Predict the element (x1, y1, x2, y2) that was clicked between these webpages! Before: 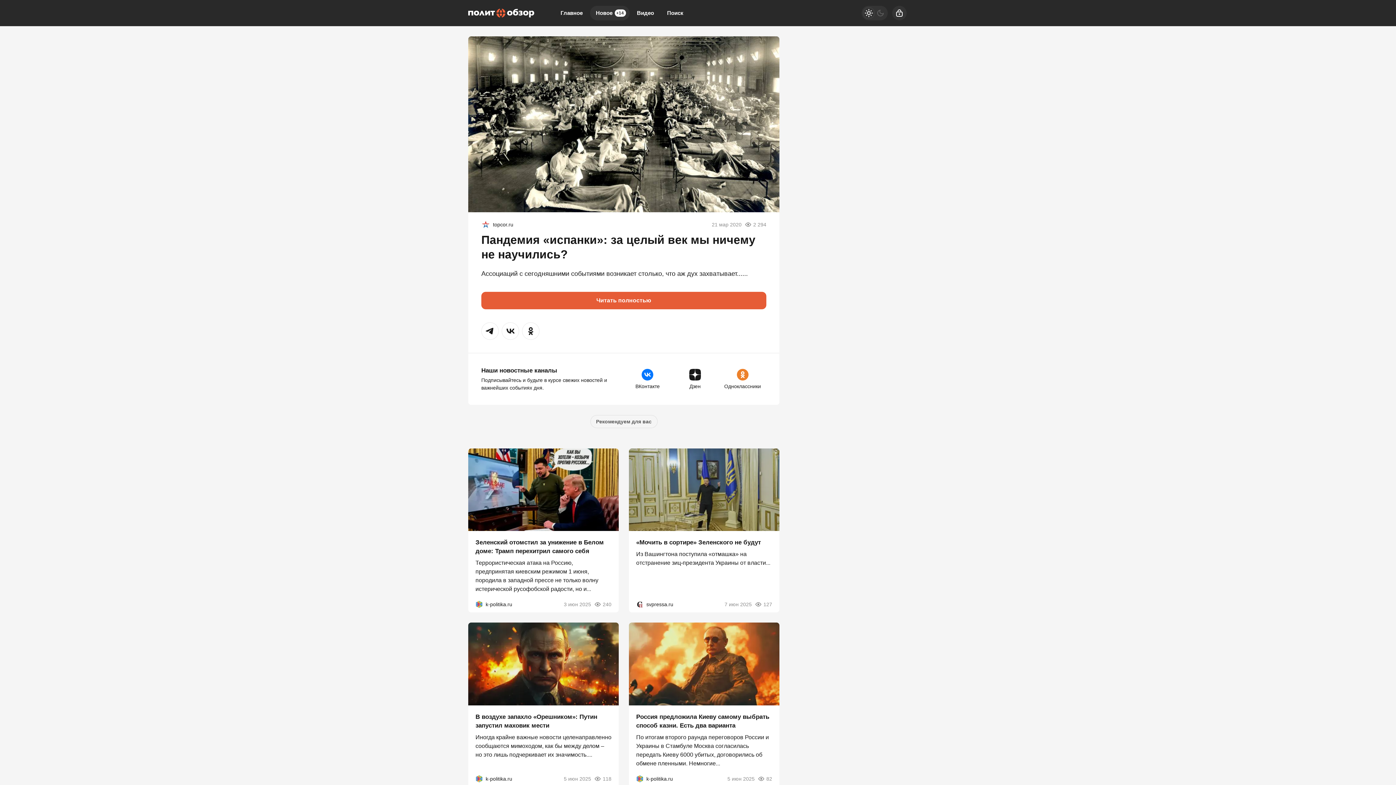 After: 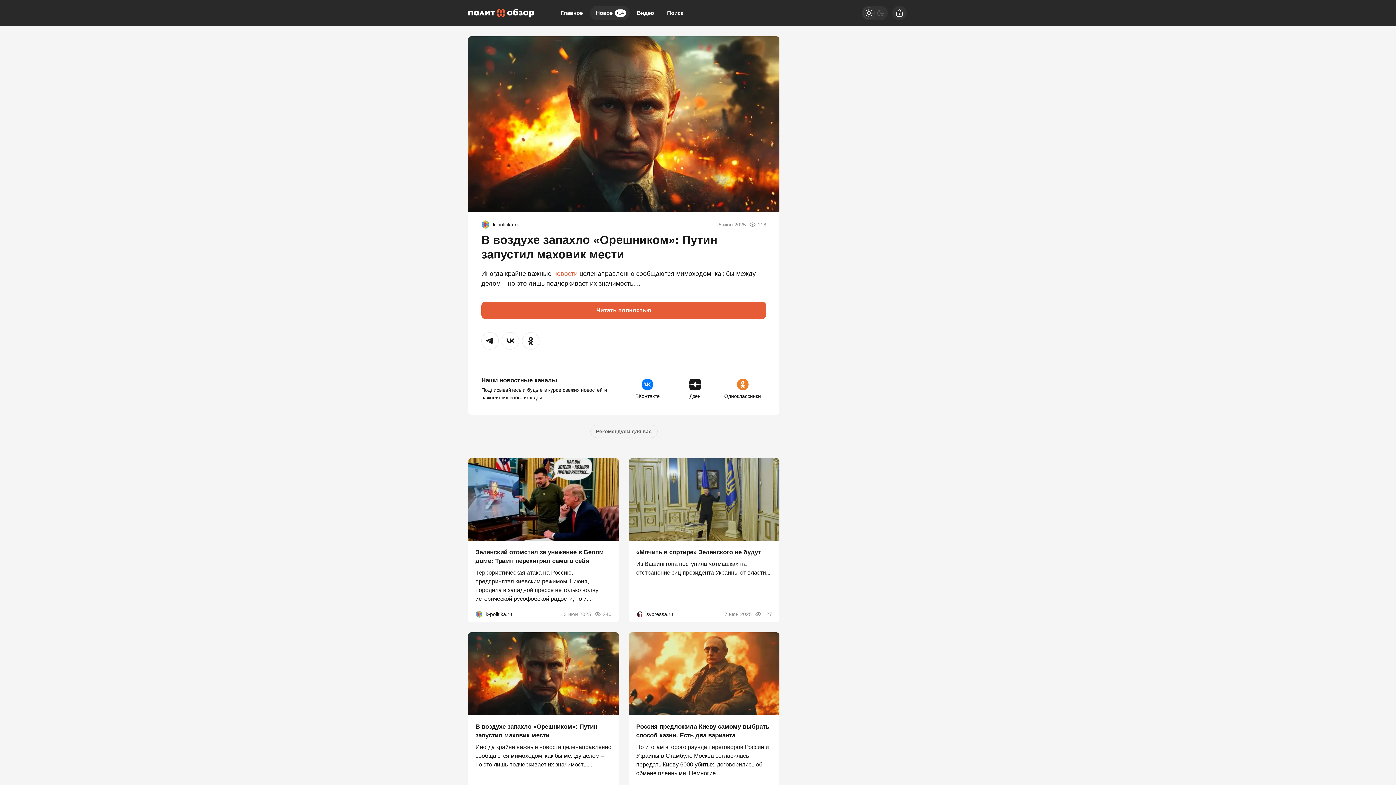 Action: bbox: (594, 775, 611, 782) label: 118